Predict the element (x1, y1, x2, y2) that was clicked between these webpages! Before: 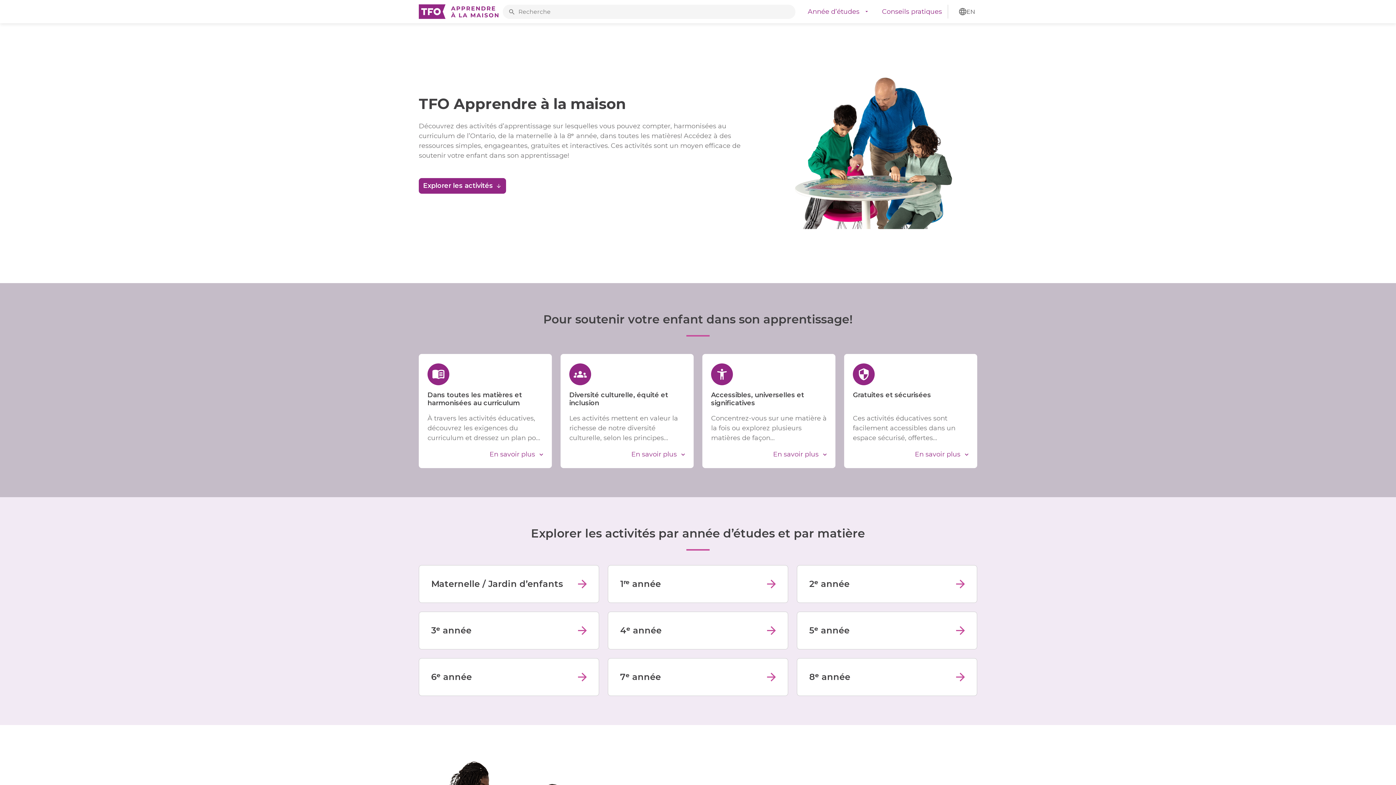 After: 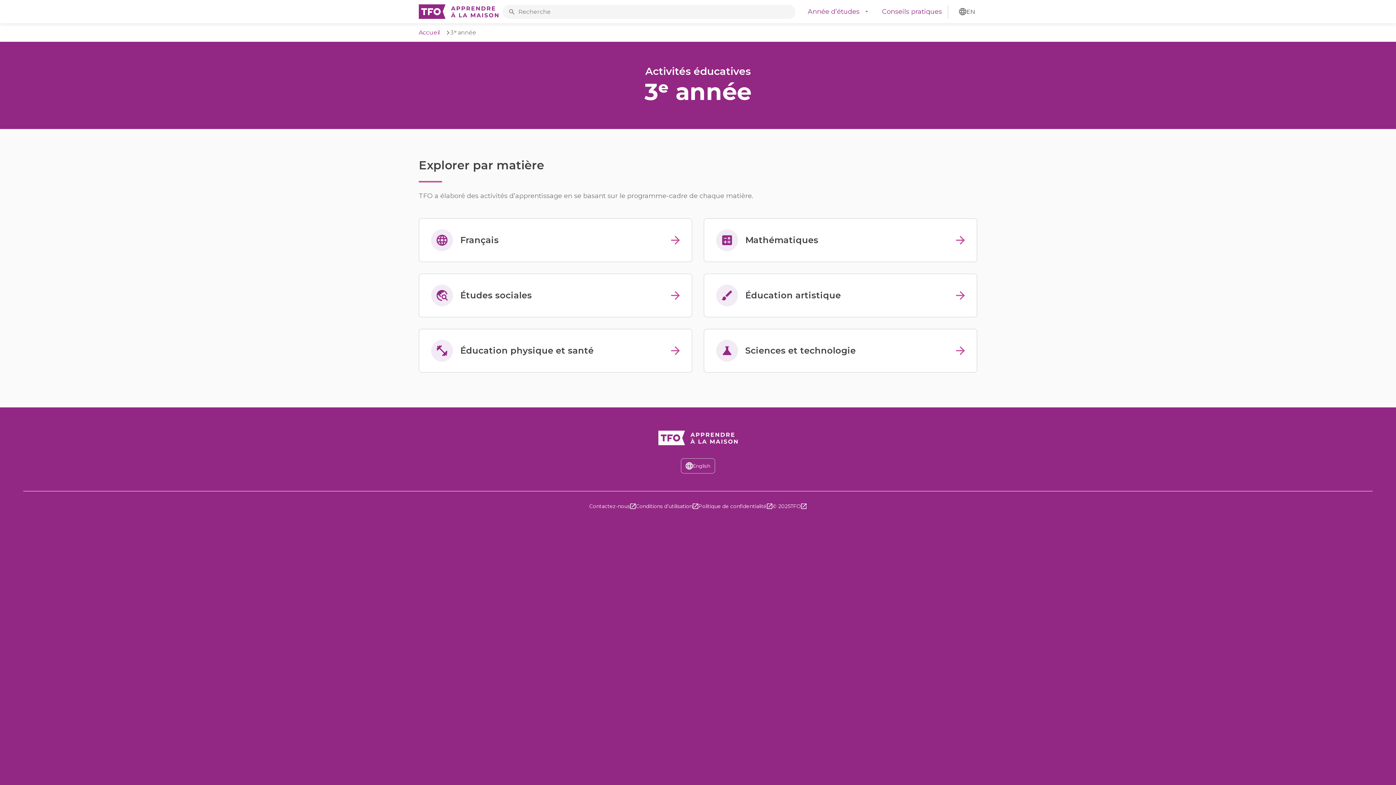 Action: label: 3ᵉ année bbox: (419, 612, 598, 649)